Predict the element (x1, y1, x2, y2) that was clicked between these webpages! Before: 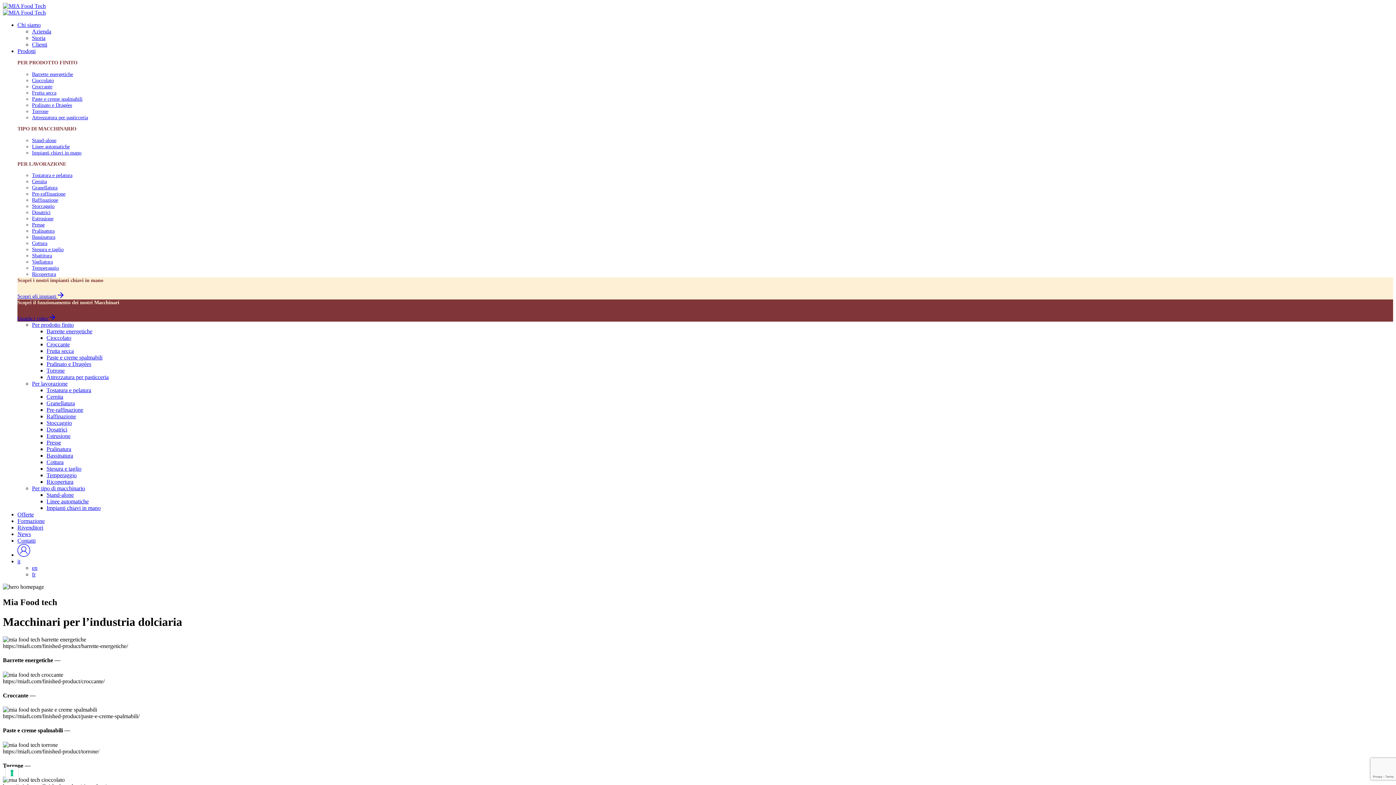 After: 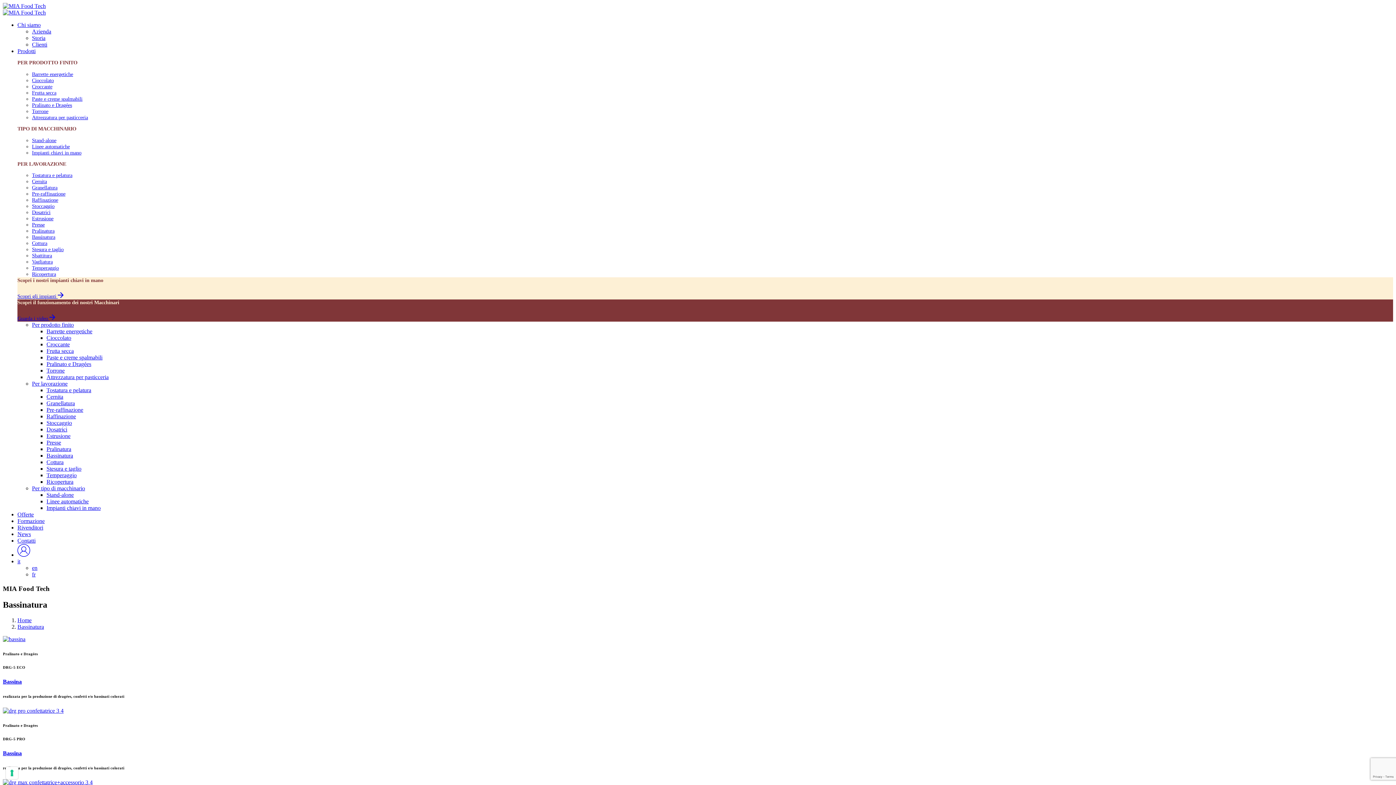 Action: label: Bassinatura bbox: (32, 234, 55, 240)